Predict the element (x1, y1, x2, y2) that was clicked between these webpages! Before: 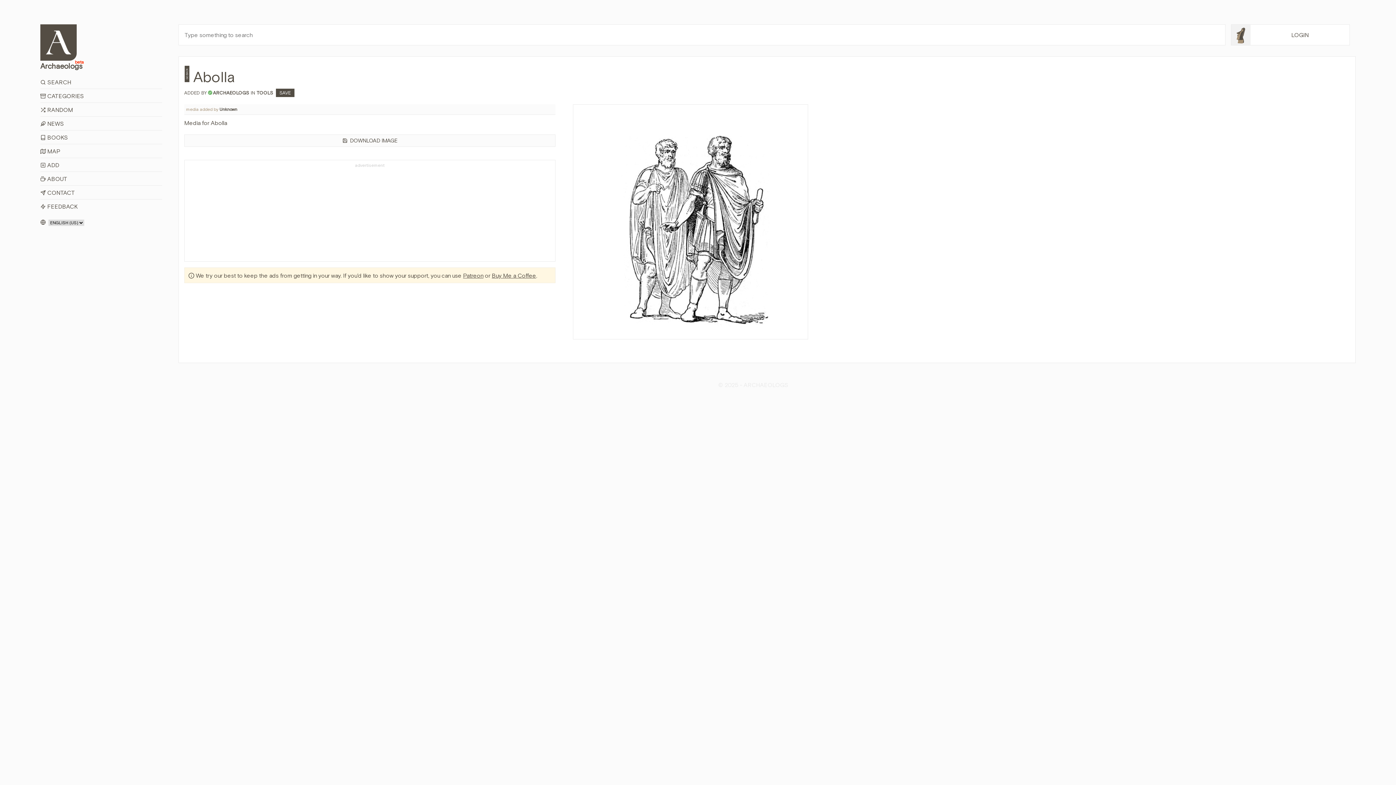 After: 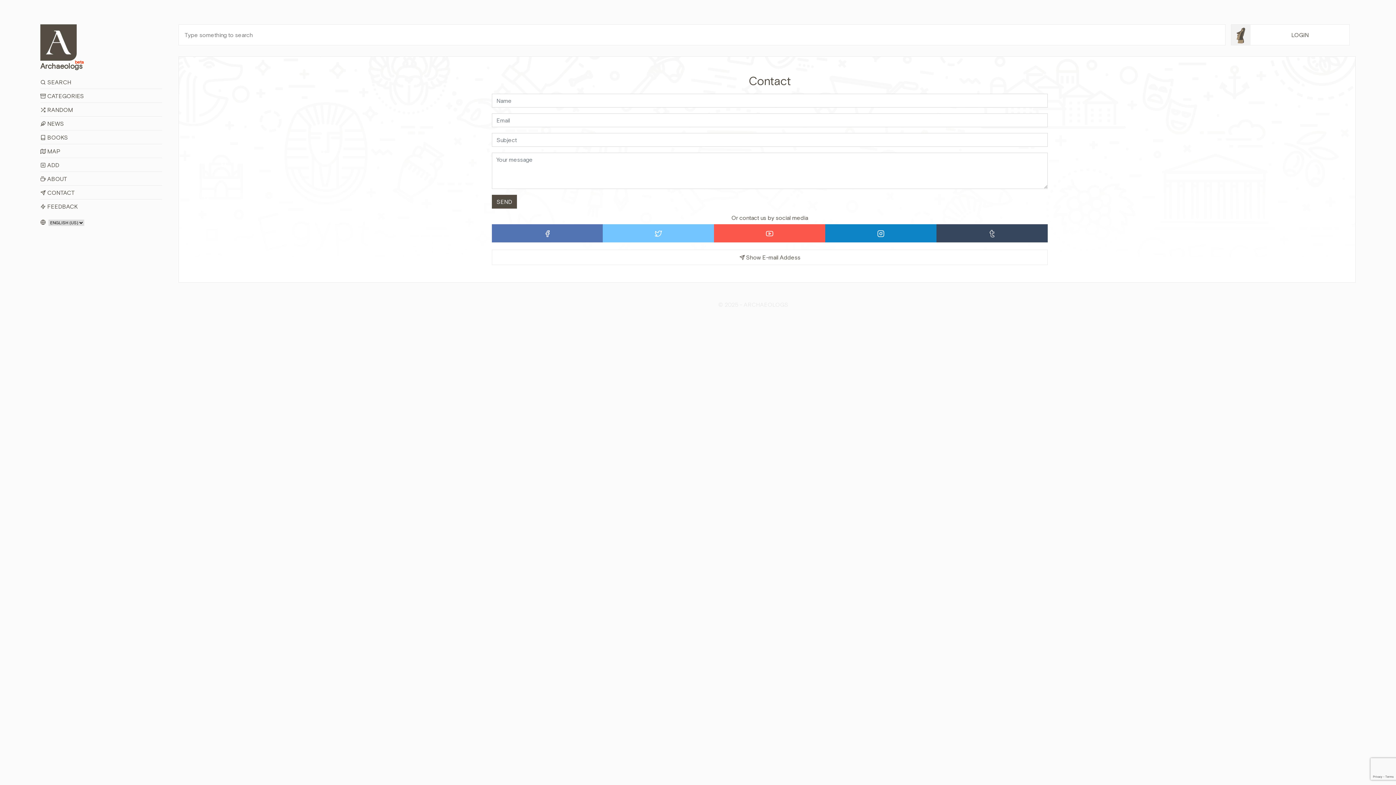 Action: label:  CONTACT bbox: (40, 185, 162, 199)